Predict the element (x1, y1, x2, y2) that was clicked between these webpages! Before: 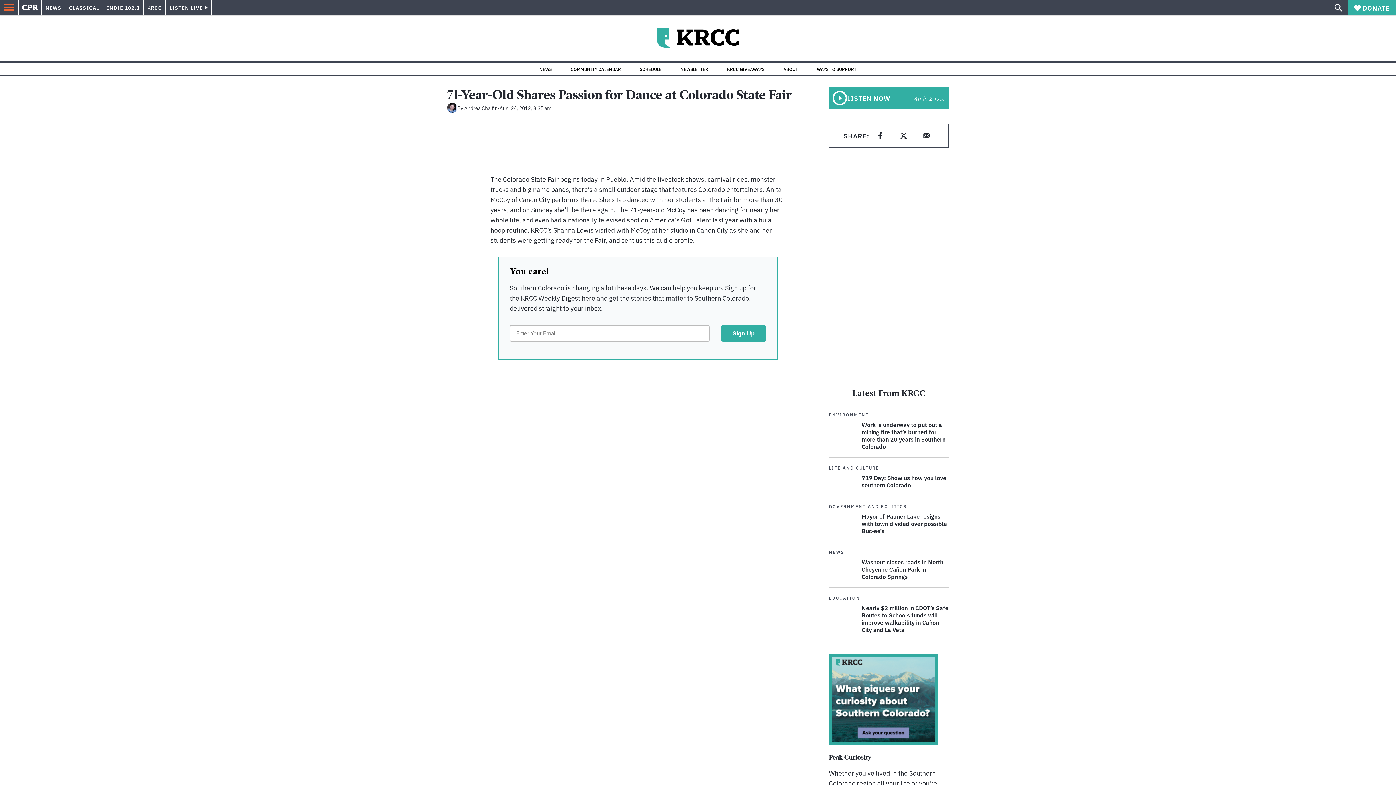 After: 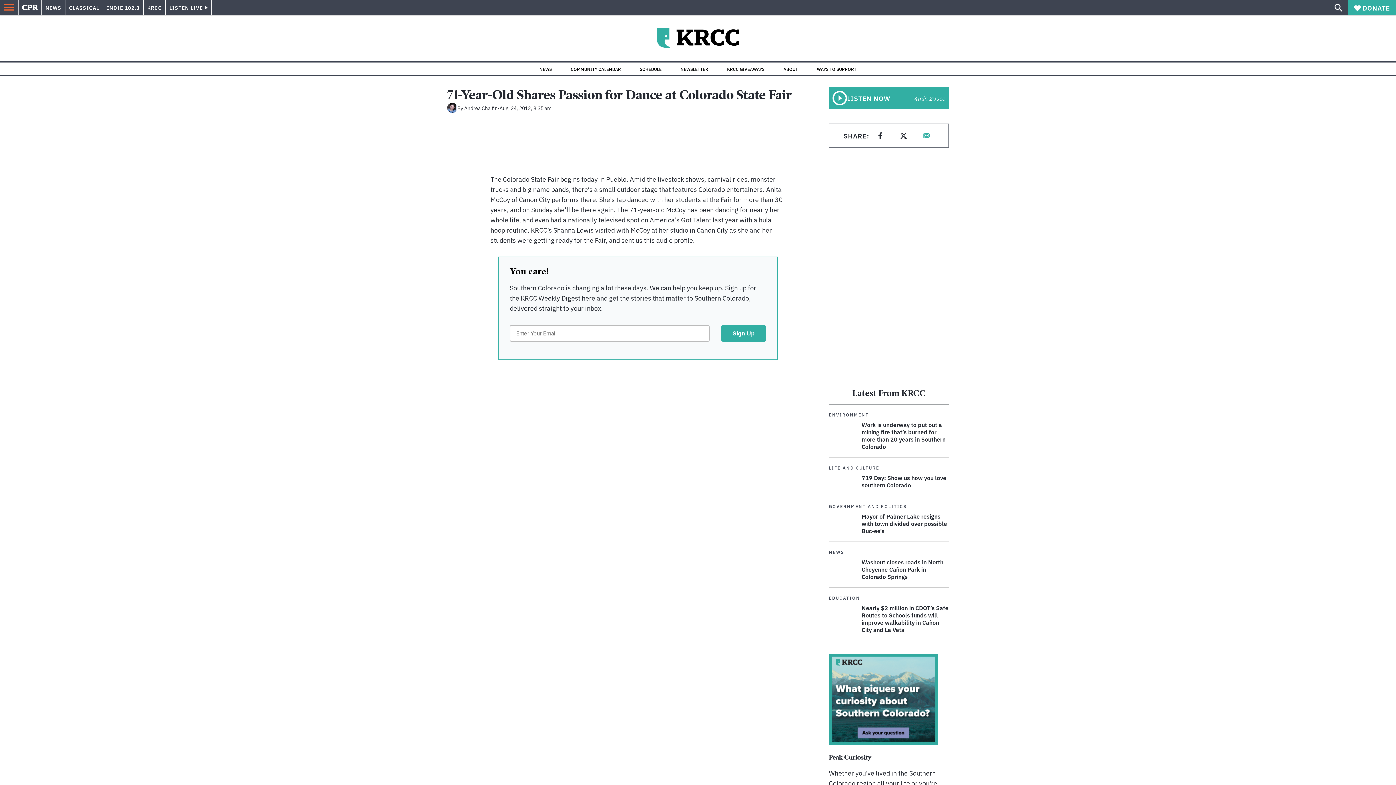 Action: label: Share on email bbox: (919, 128, 934, 142)